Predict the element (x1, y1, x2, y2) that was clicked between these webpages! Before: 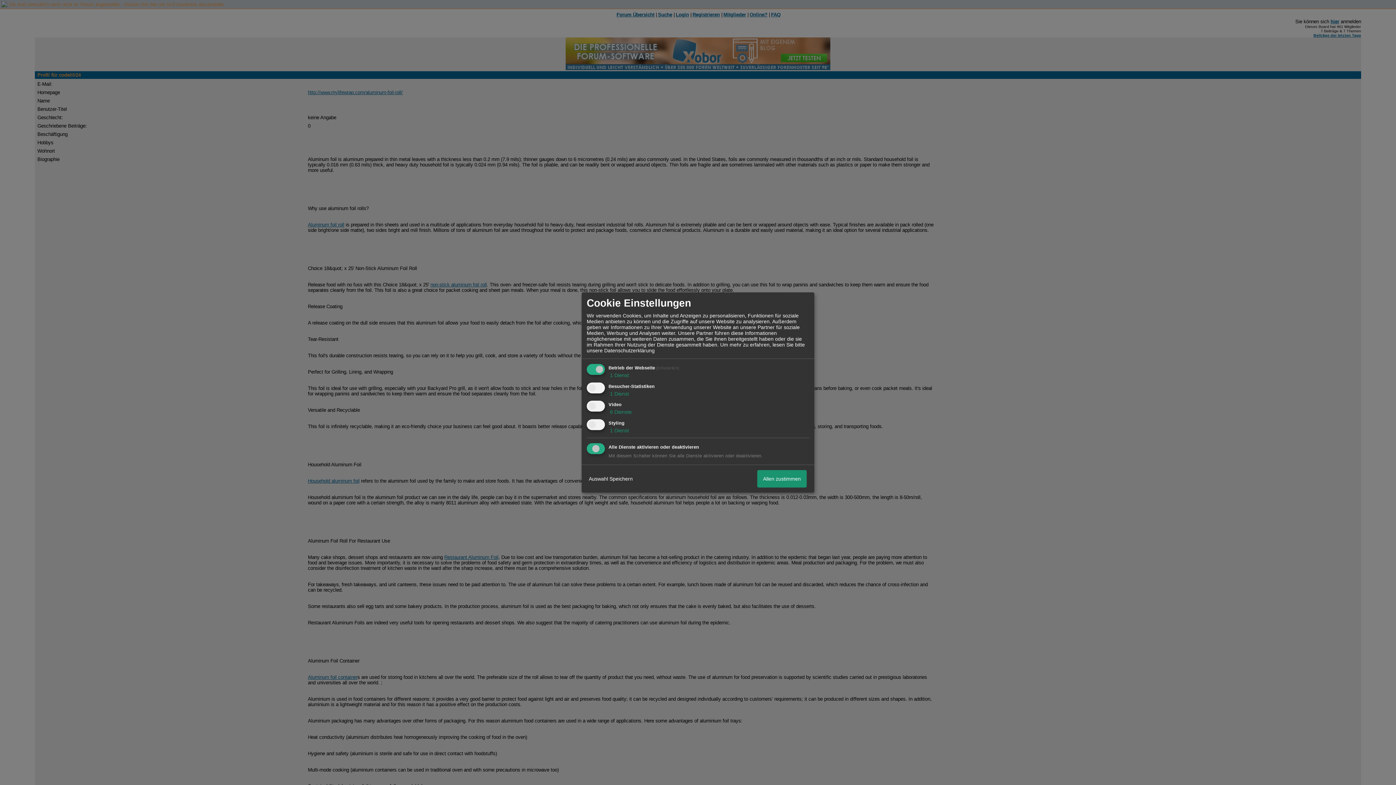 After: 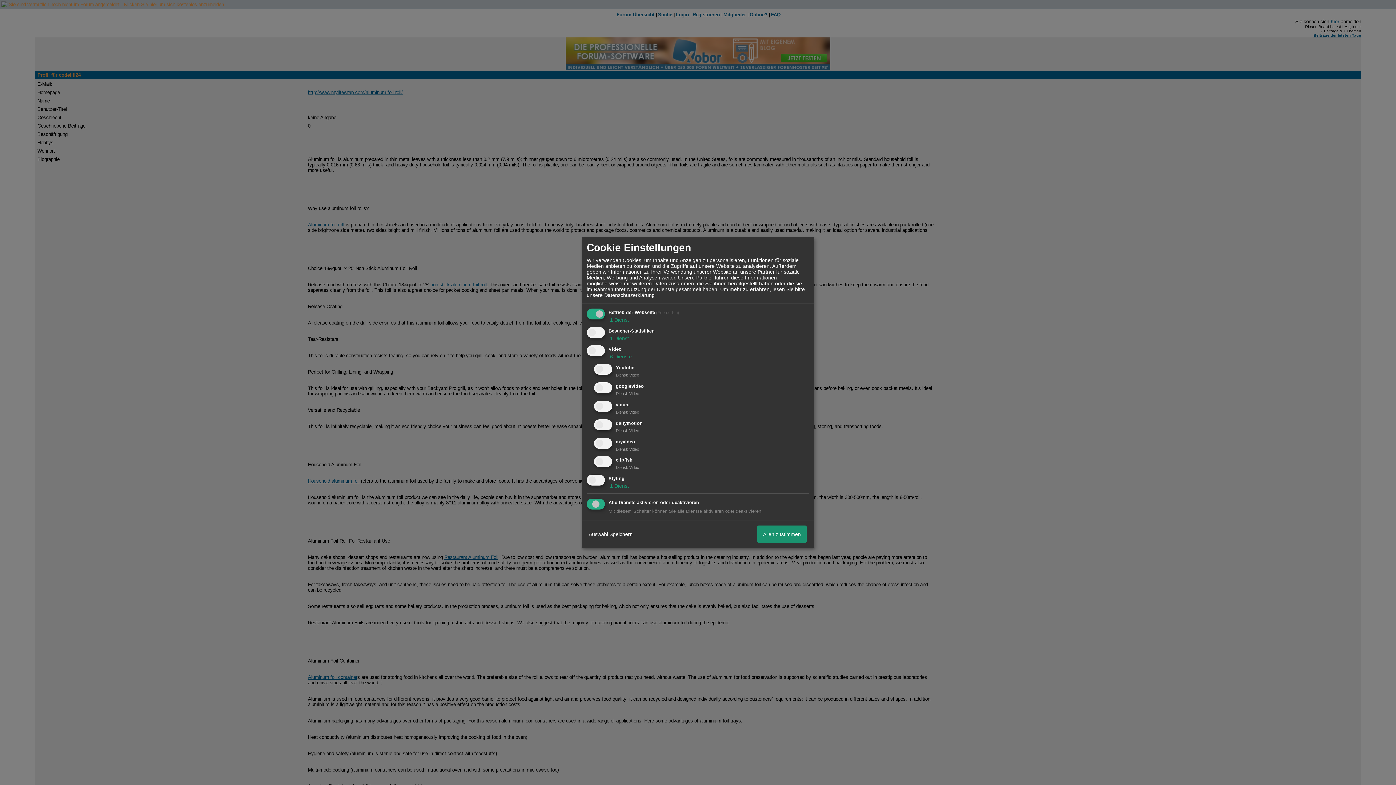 Action: bbox: (608, 409, 632, 415) label:  6 Dienste